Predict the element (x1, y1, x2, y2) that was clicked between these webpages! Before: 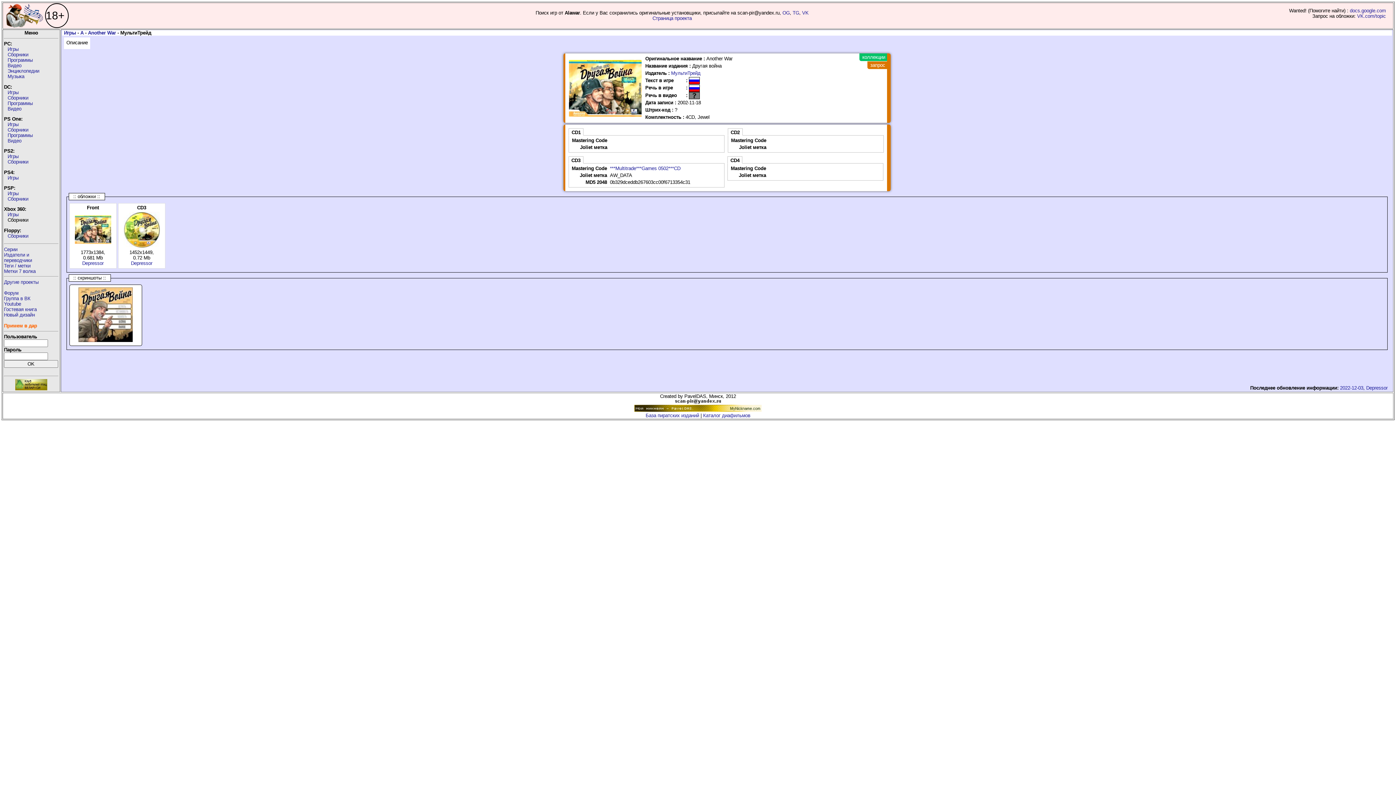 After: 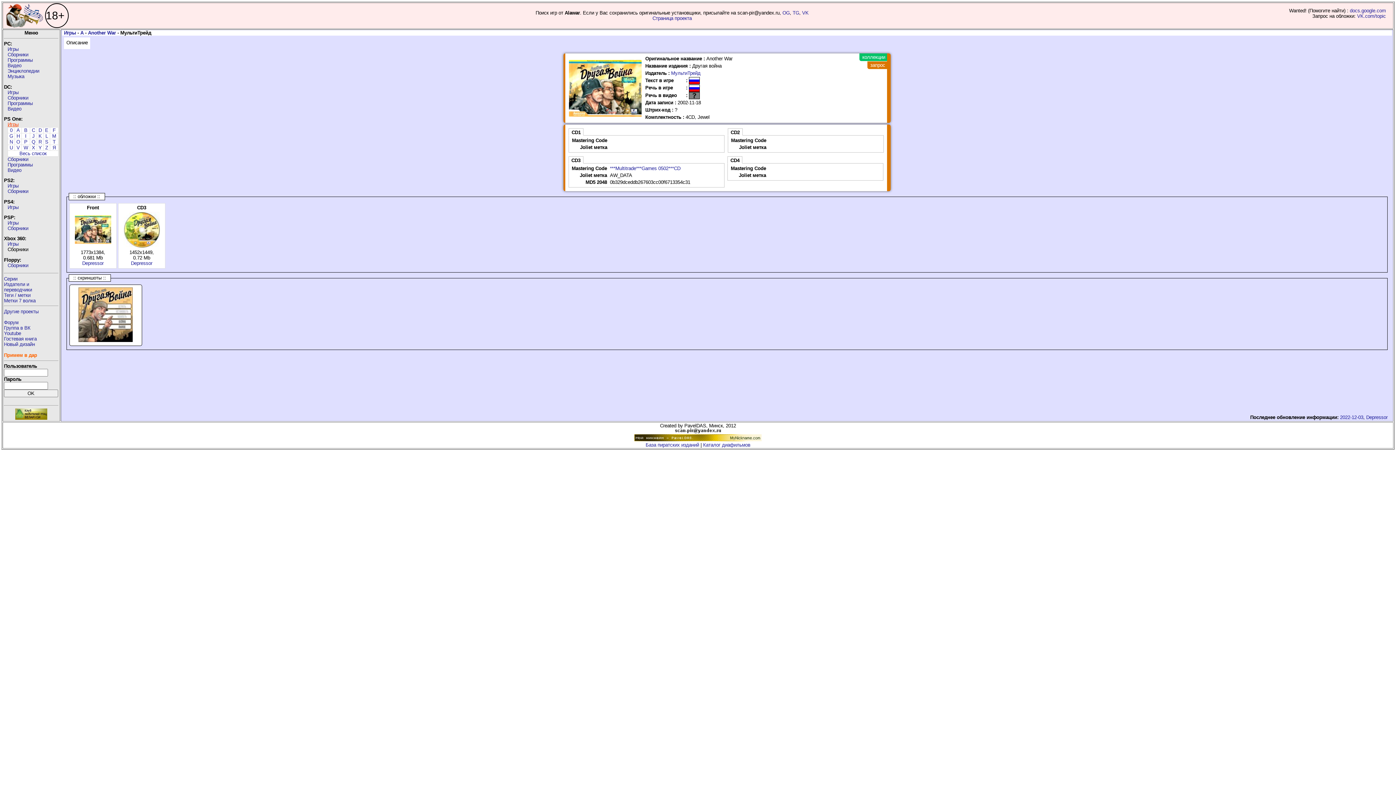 Action: bbox: (7, 121, 18, 127) label: Игры